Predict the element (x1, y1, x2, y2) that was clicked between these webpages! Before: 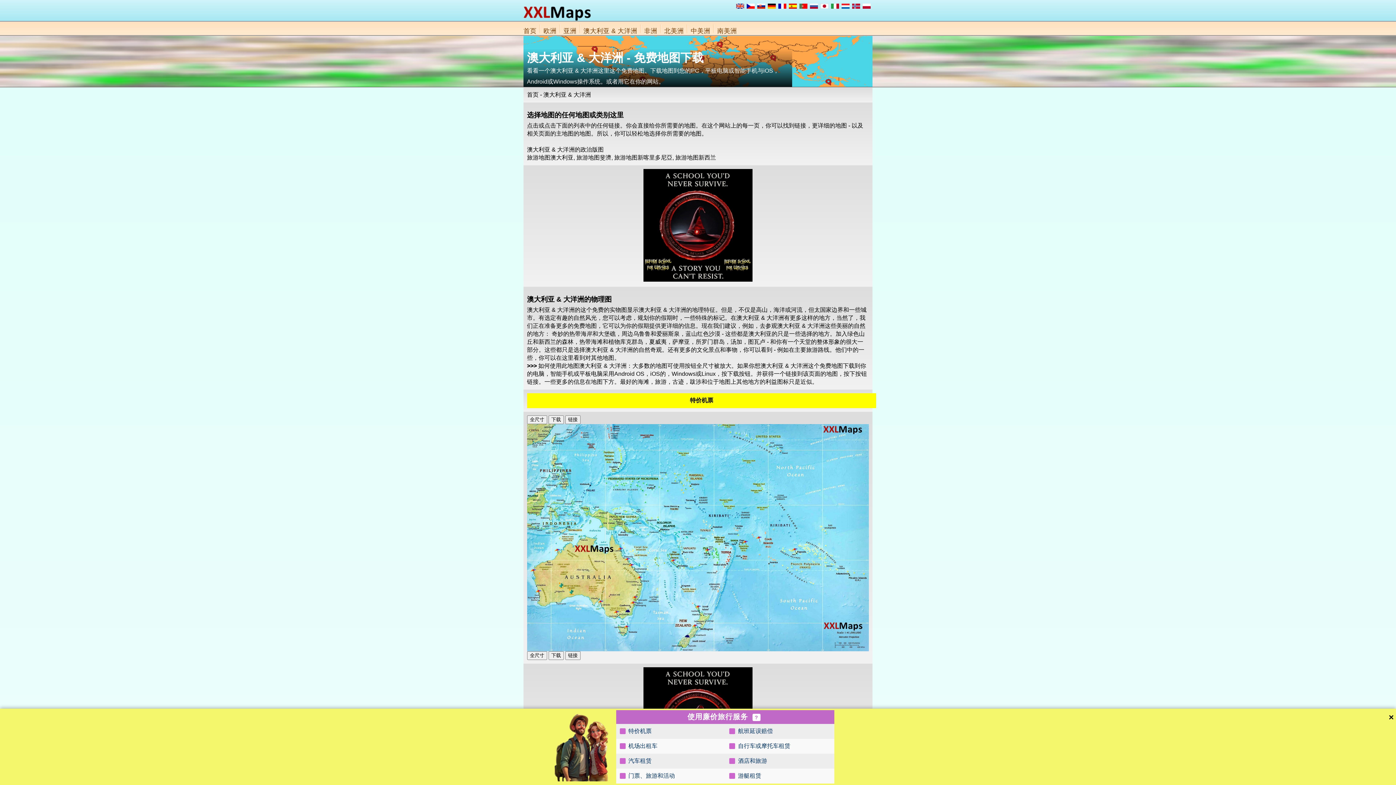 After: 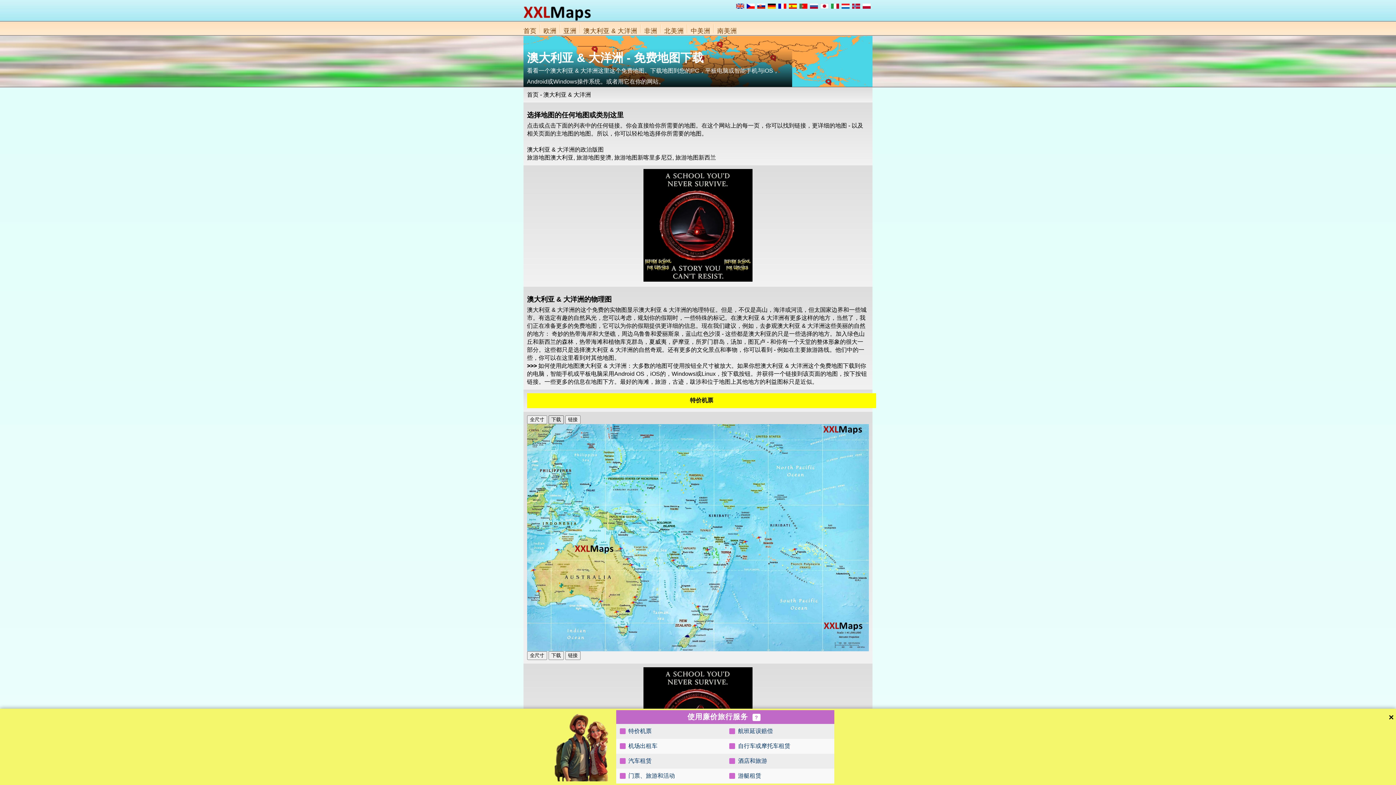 Action: label: 下载 bbox: (548, 415, 563, 424)